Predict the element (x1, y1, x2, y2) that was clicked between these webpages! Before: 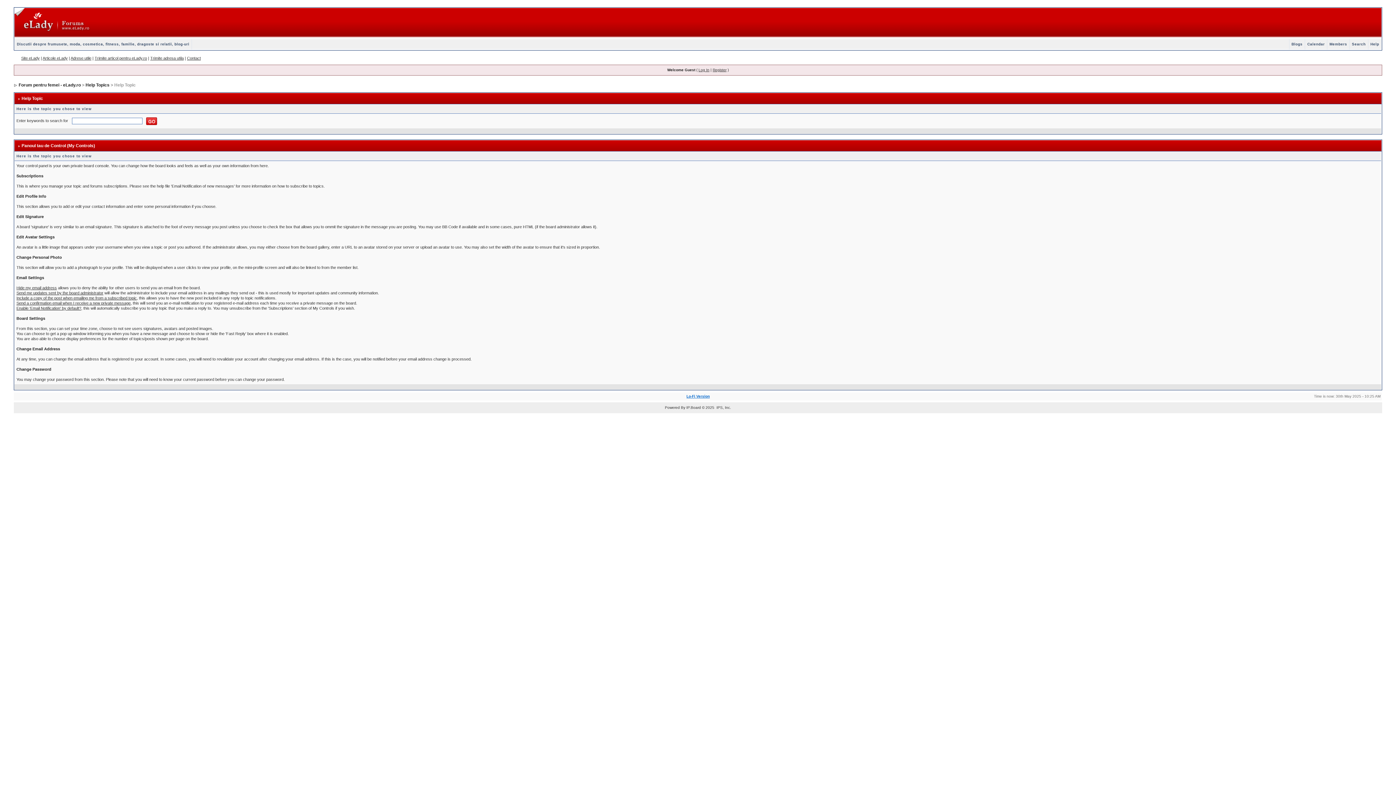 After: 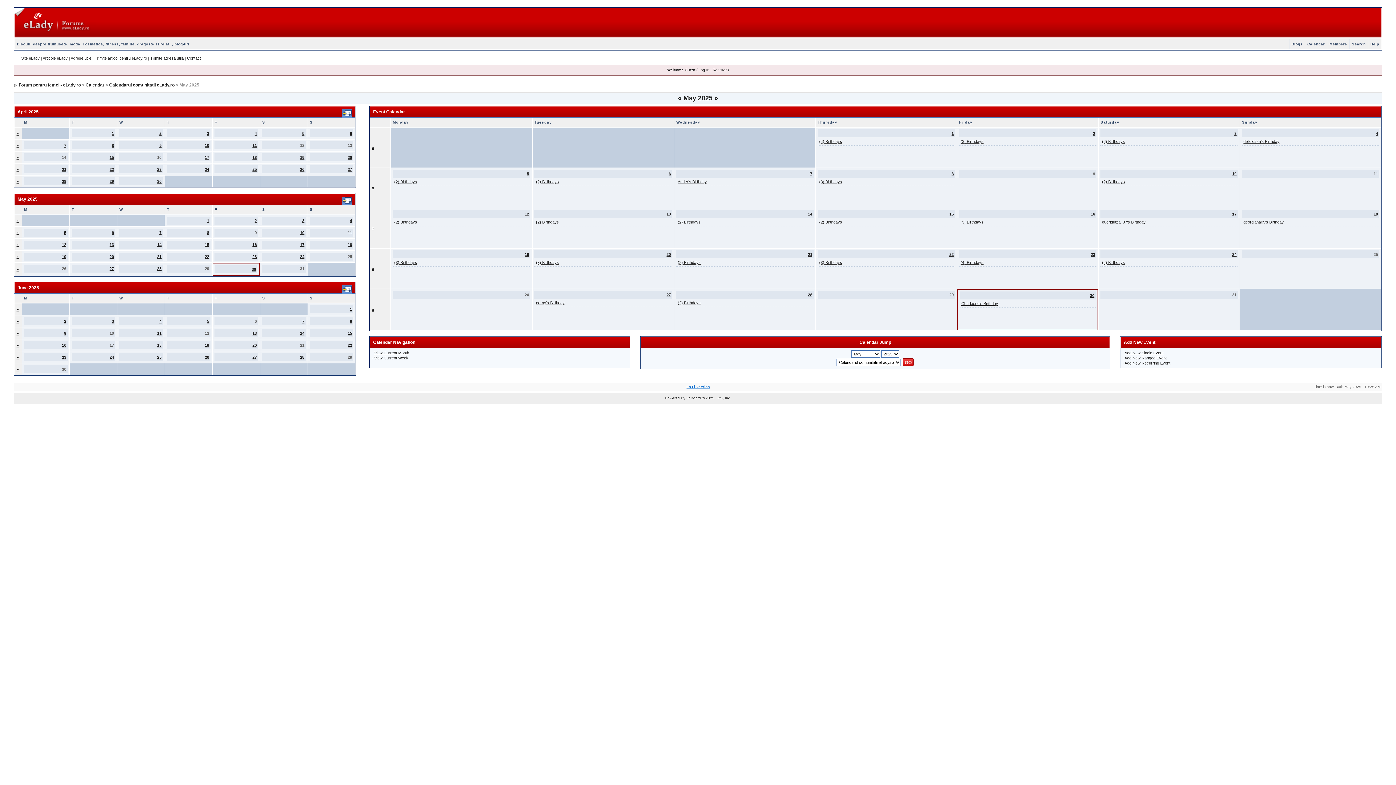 Action: bbox: (1305, 42, 1327, 46) label: Calendar